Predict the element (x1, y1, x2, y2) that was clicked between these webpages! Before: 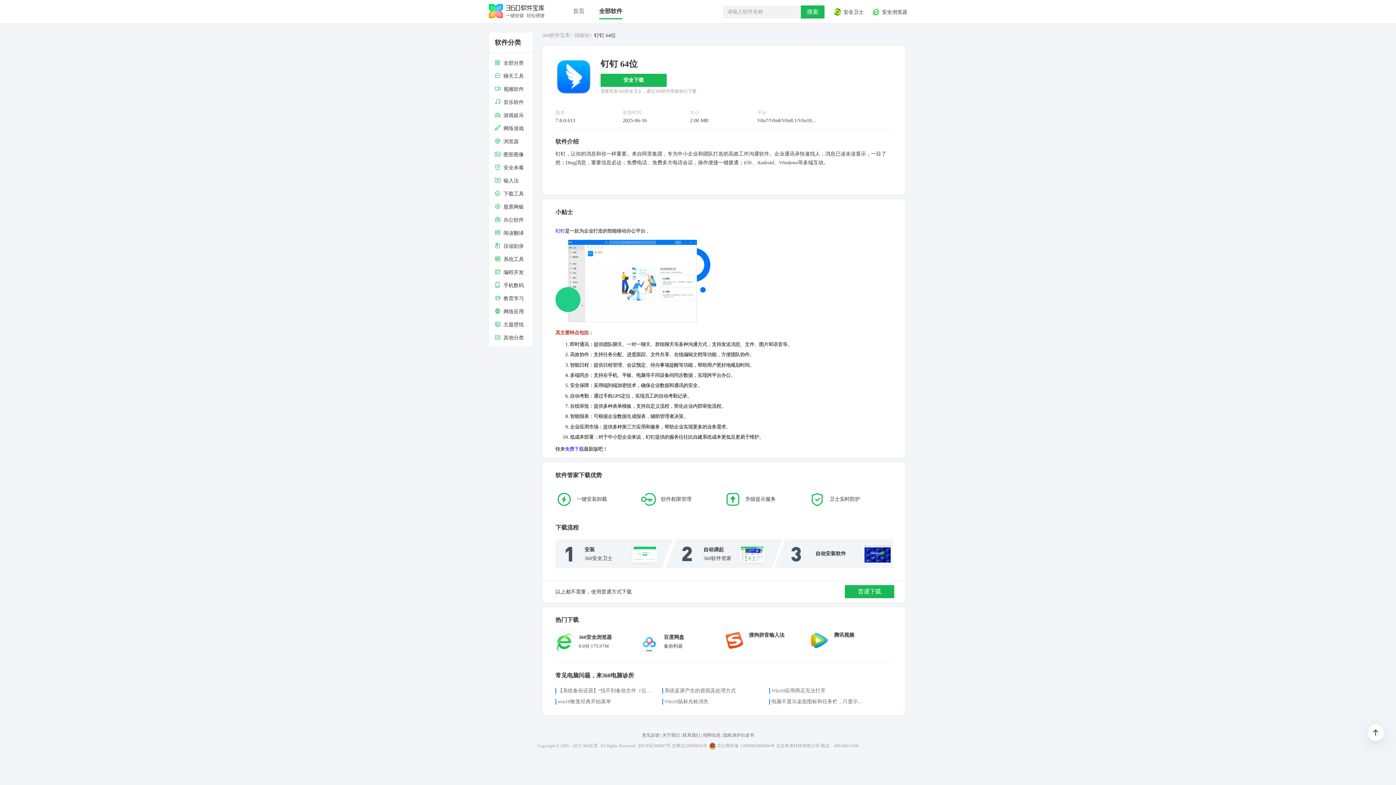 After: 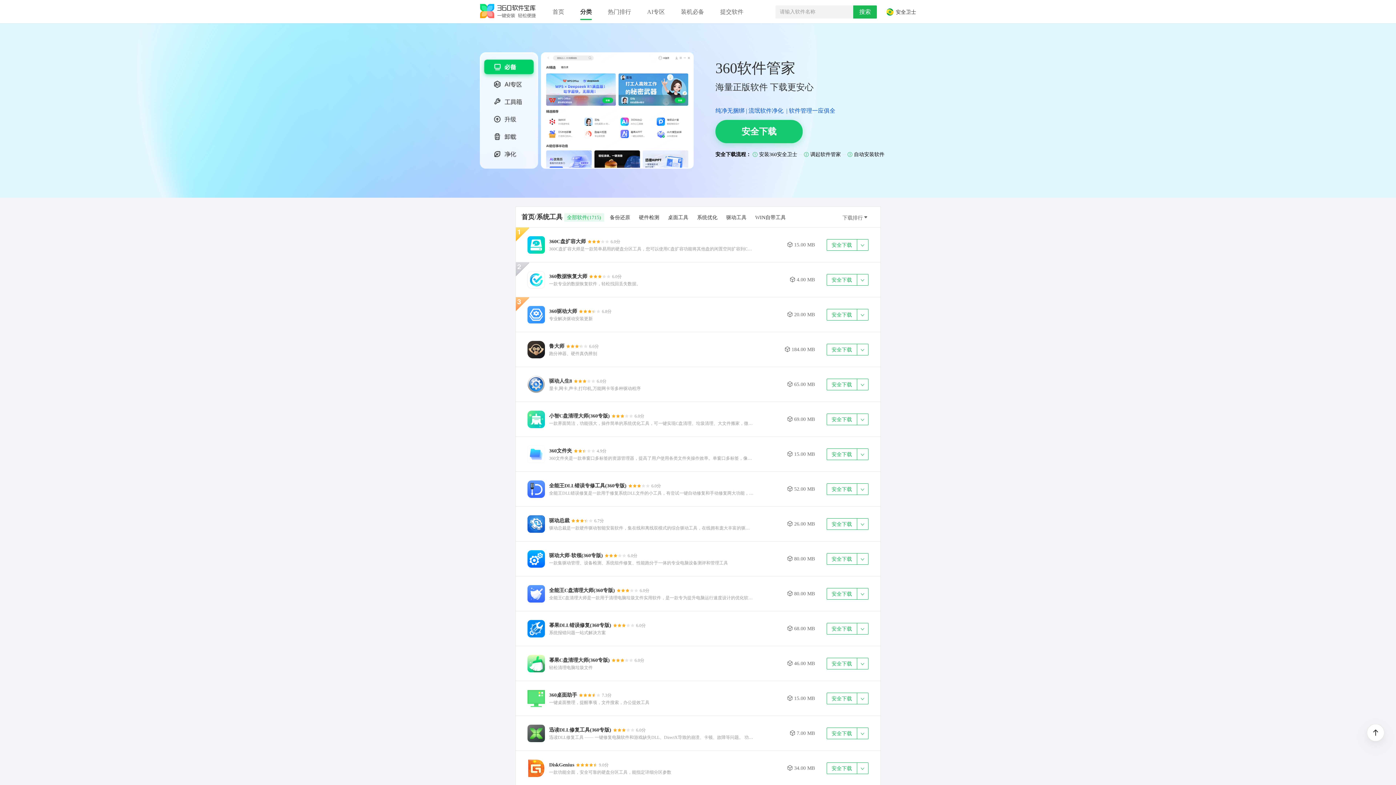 Action: bbox: (489, 252, 533, 265) label:  系统工具